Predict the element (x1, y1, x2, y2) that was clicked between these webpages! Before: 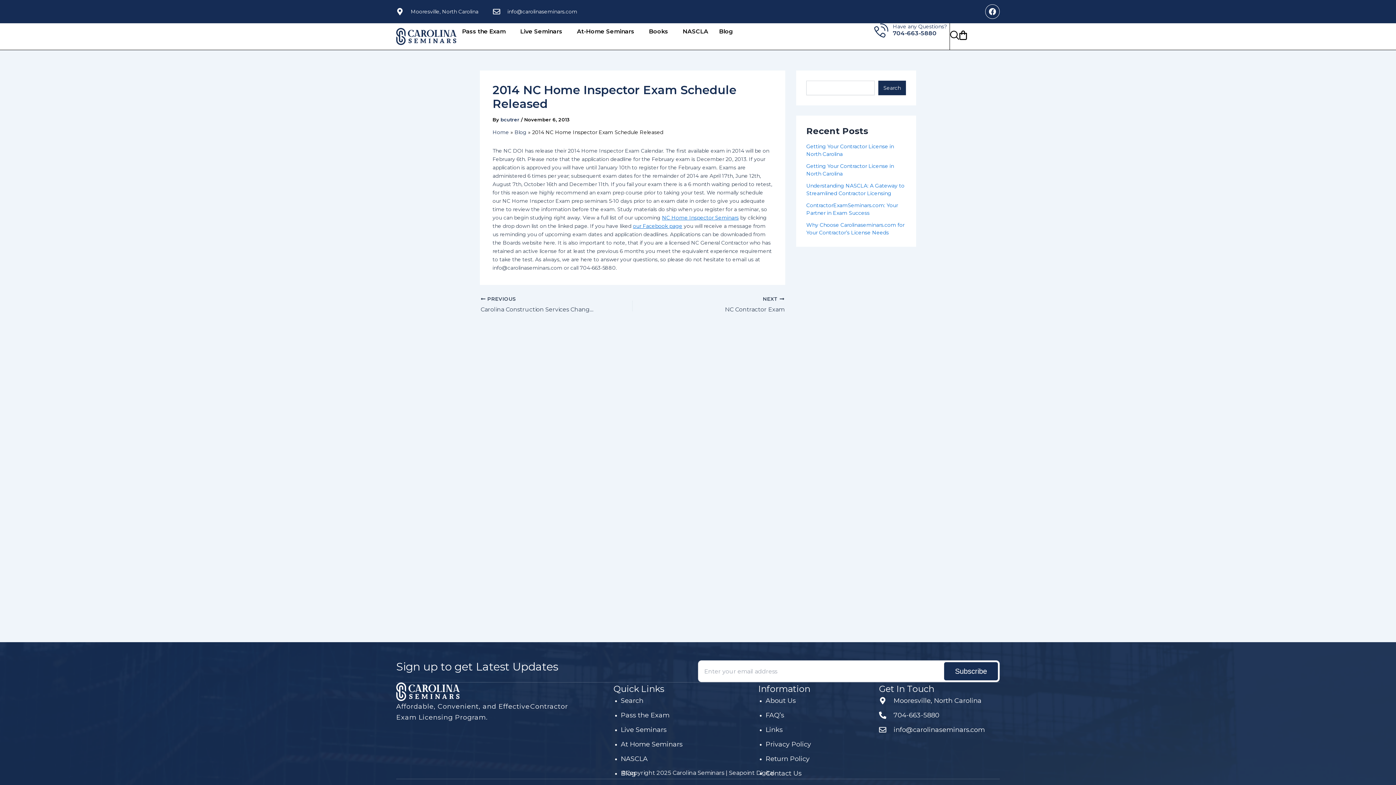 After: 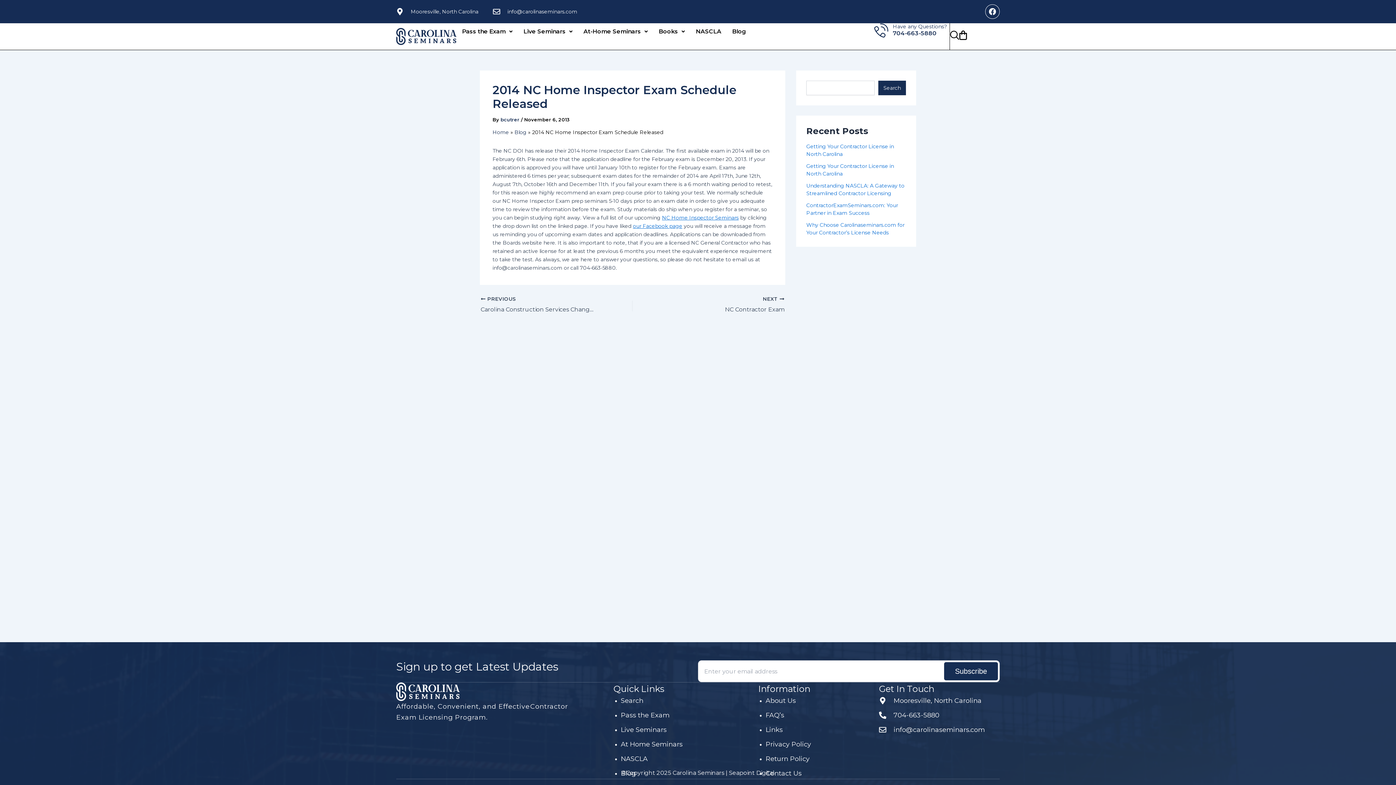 Action: label: Seapoint Digital bbox: (729, 769, 774, 776)